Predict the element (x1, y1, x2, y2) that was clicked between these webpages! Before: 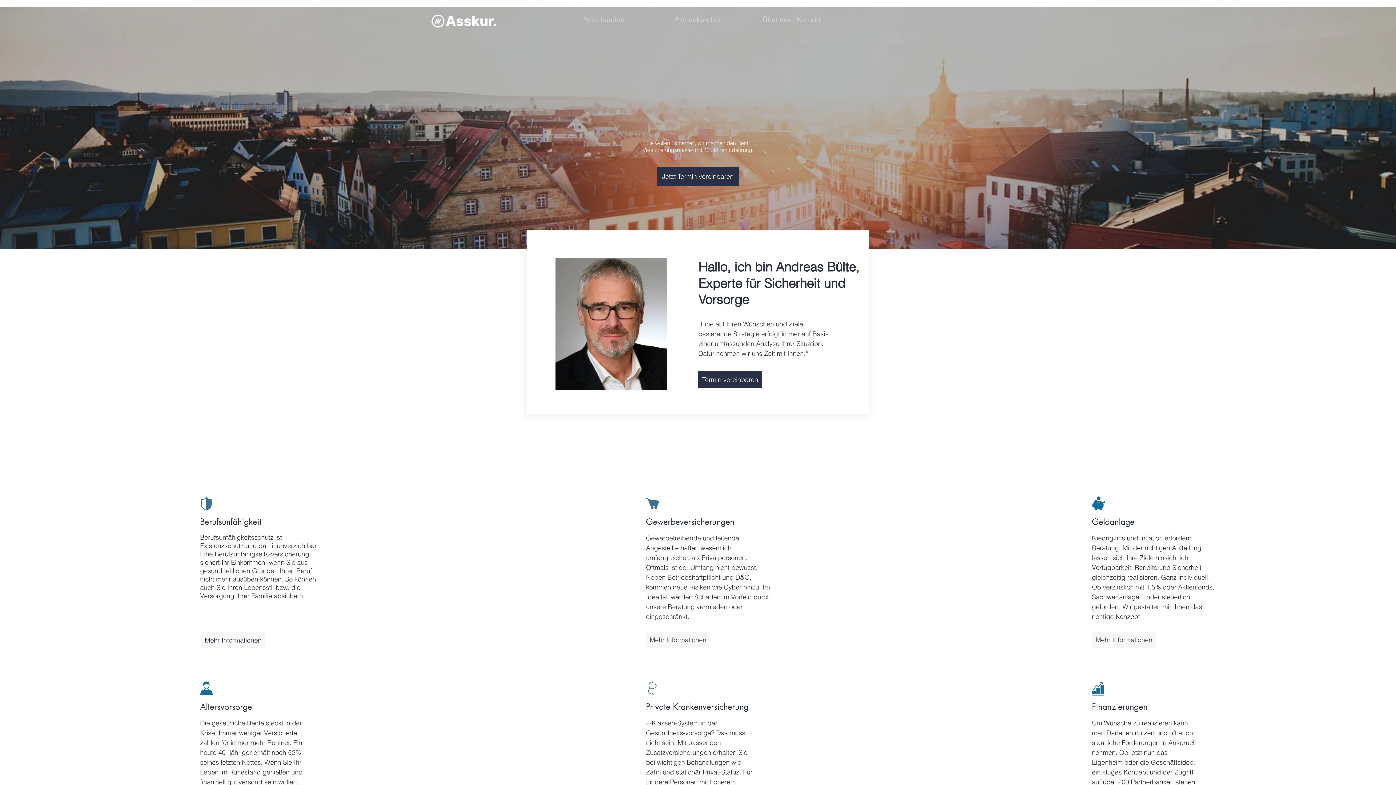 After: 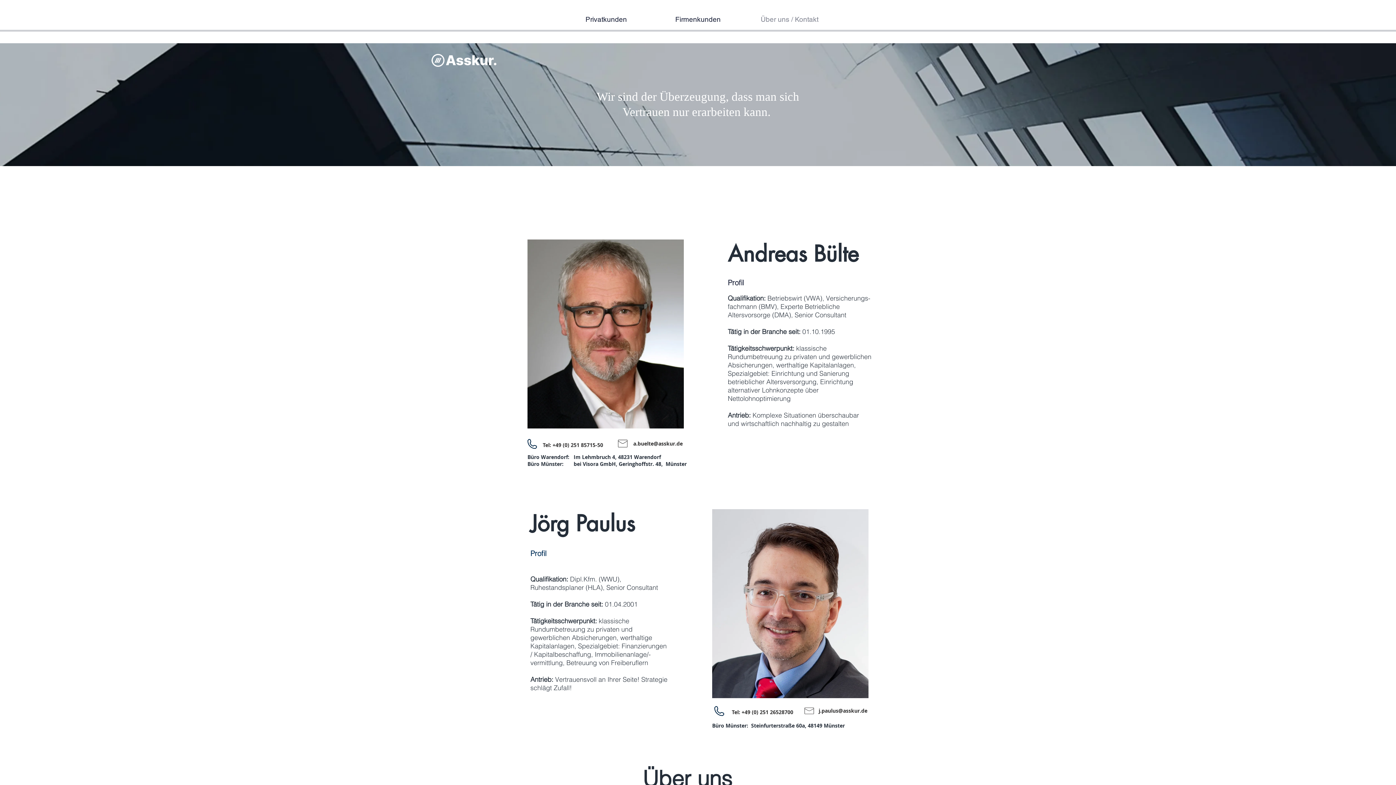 Action: label: Jetzt Termin vereinbaren bbox: (657, 166, 738, 186)